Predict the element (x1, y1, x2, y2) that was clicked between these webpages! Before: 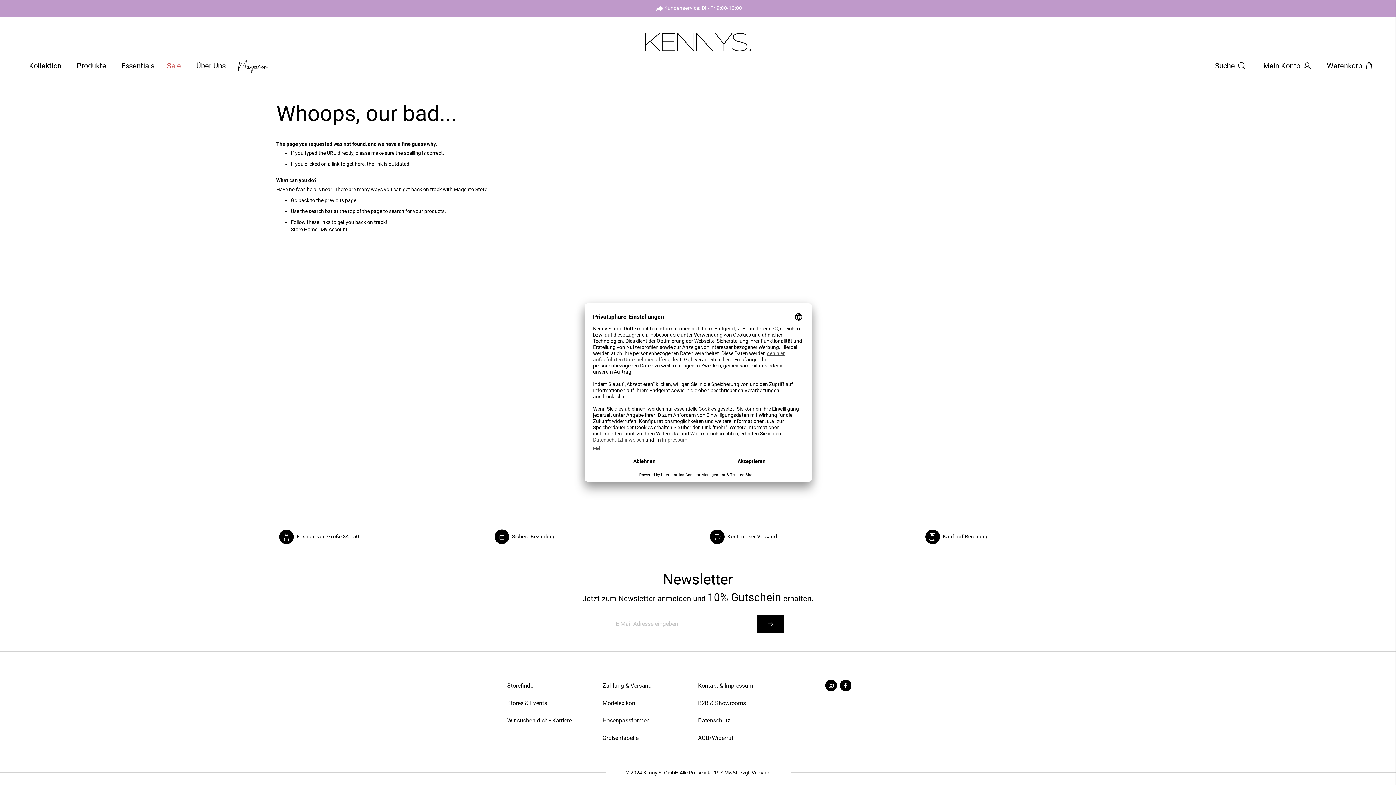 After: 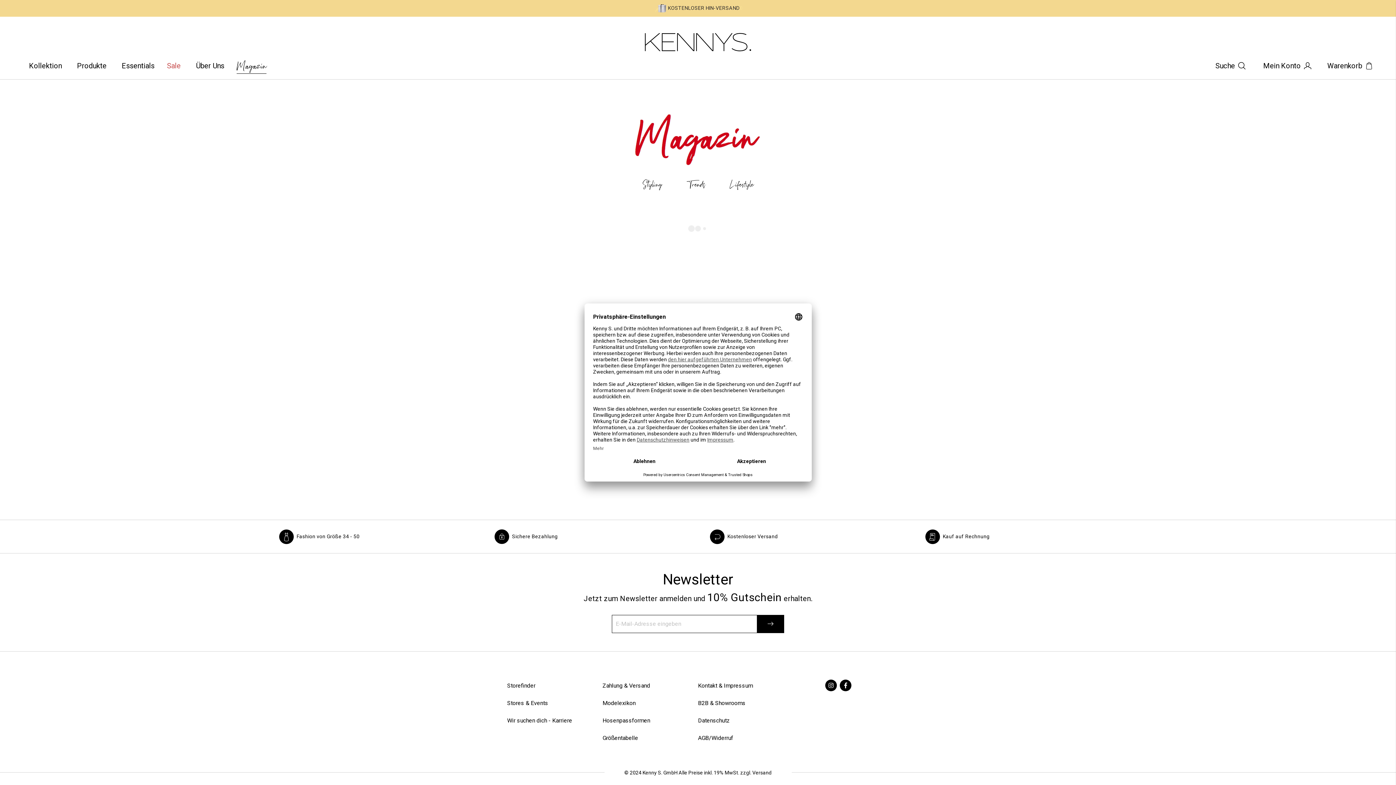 Action: label: Magazin bbox: (233, 53, 272, 79)